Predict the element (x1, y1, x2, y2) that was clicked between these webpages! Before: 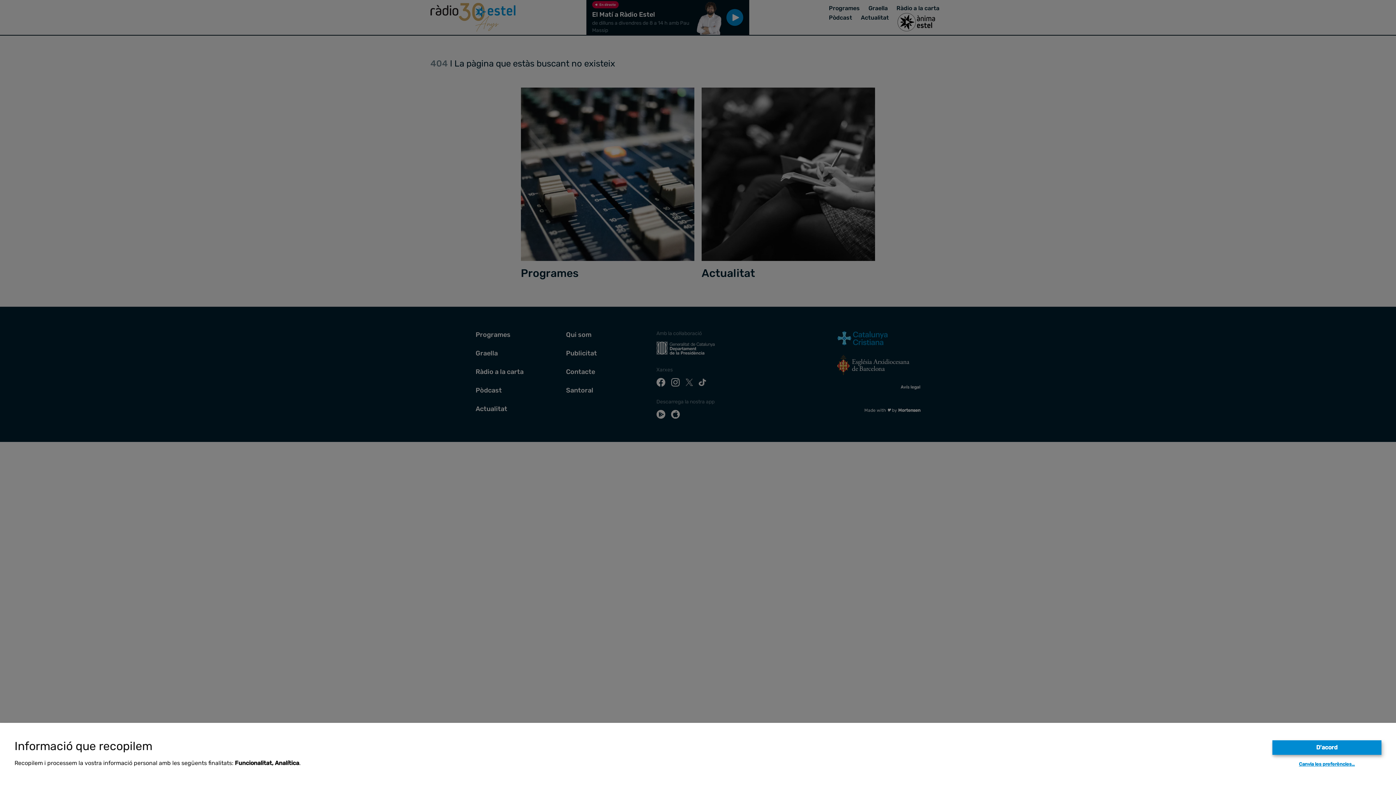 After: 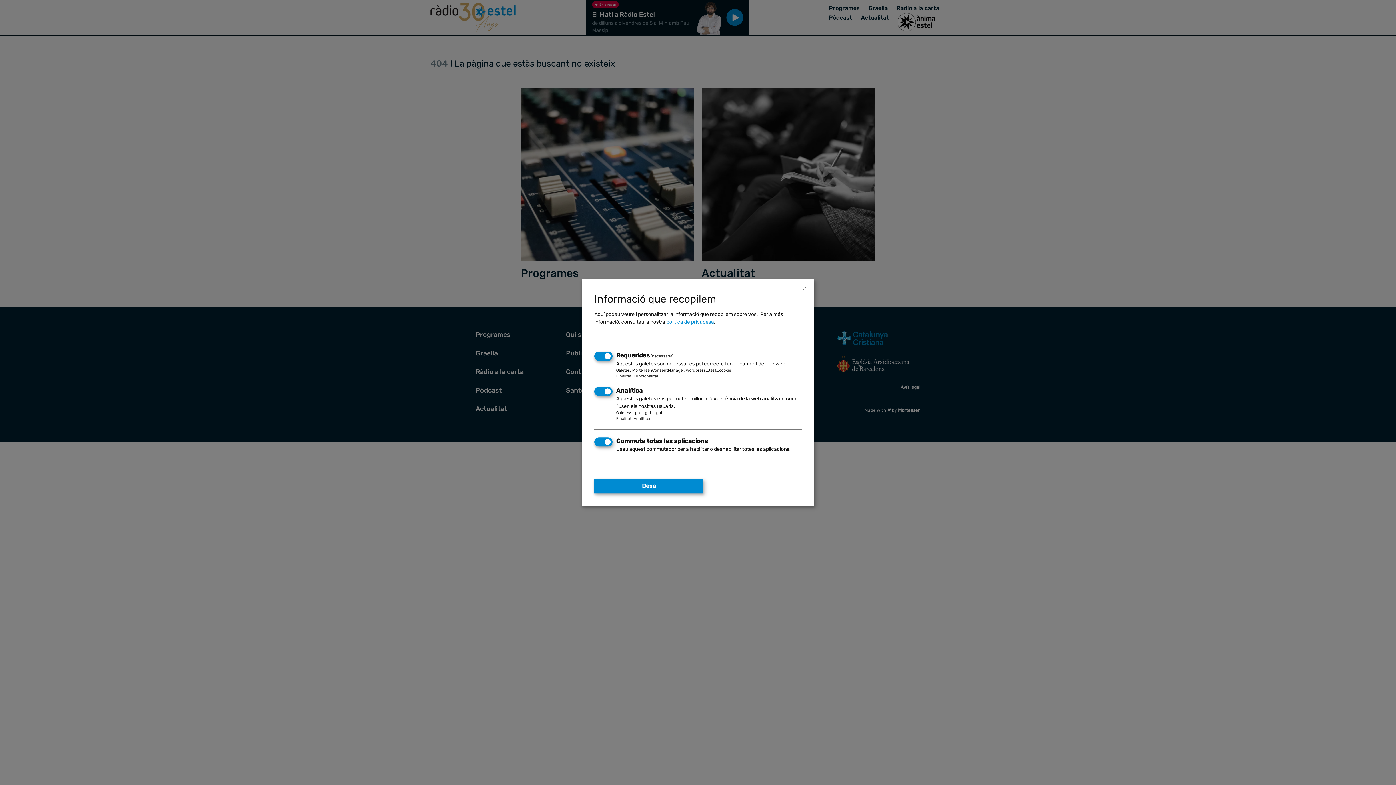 Action: bbox: (1299, 761, 1355, 767) label: Canvia les preferències…